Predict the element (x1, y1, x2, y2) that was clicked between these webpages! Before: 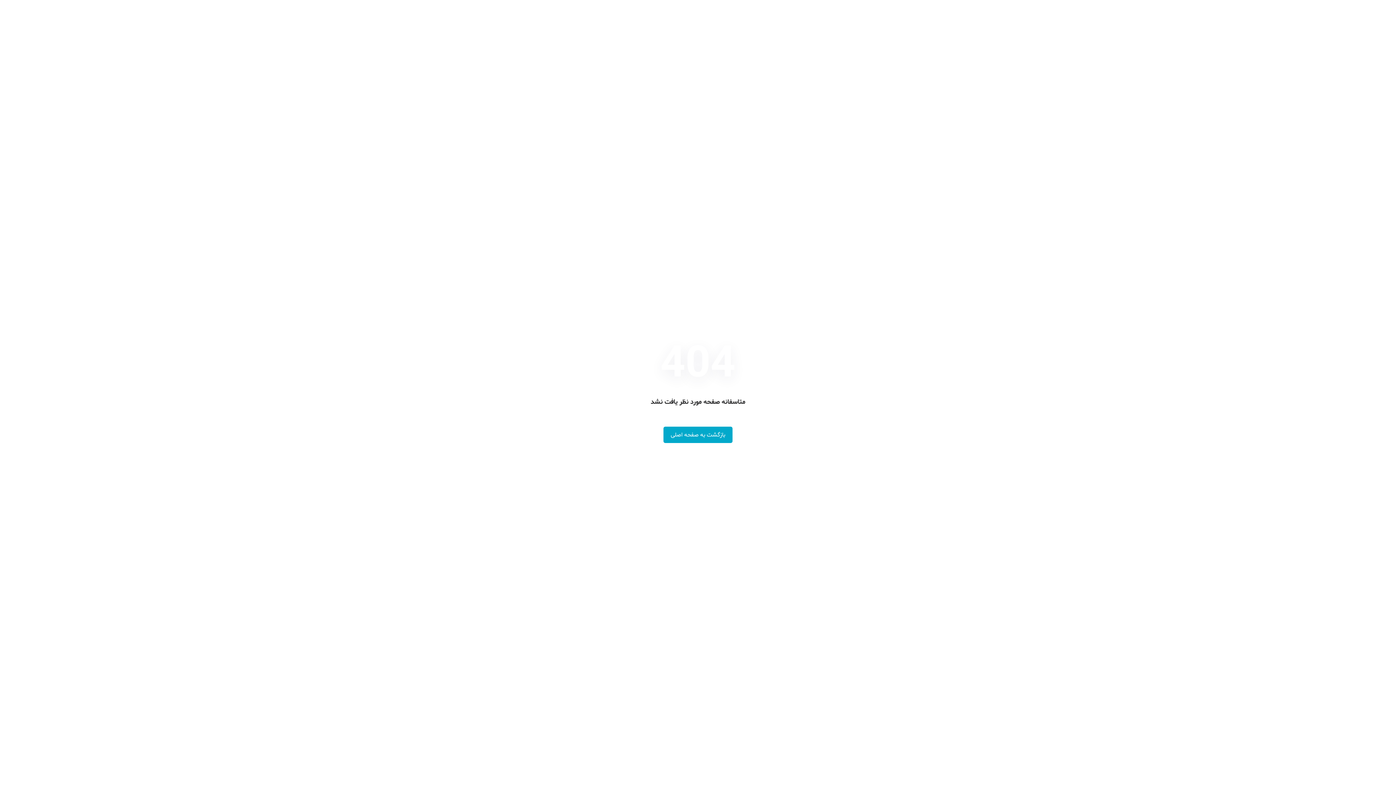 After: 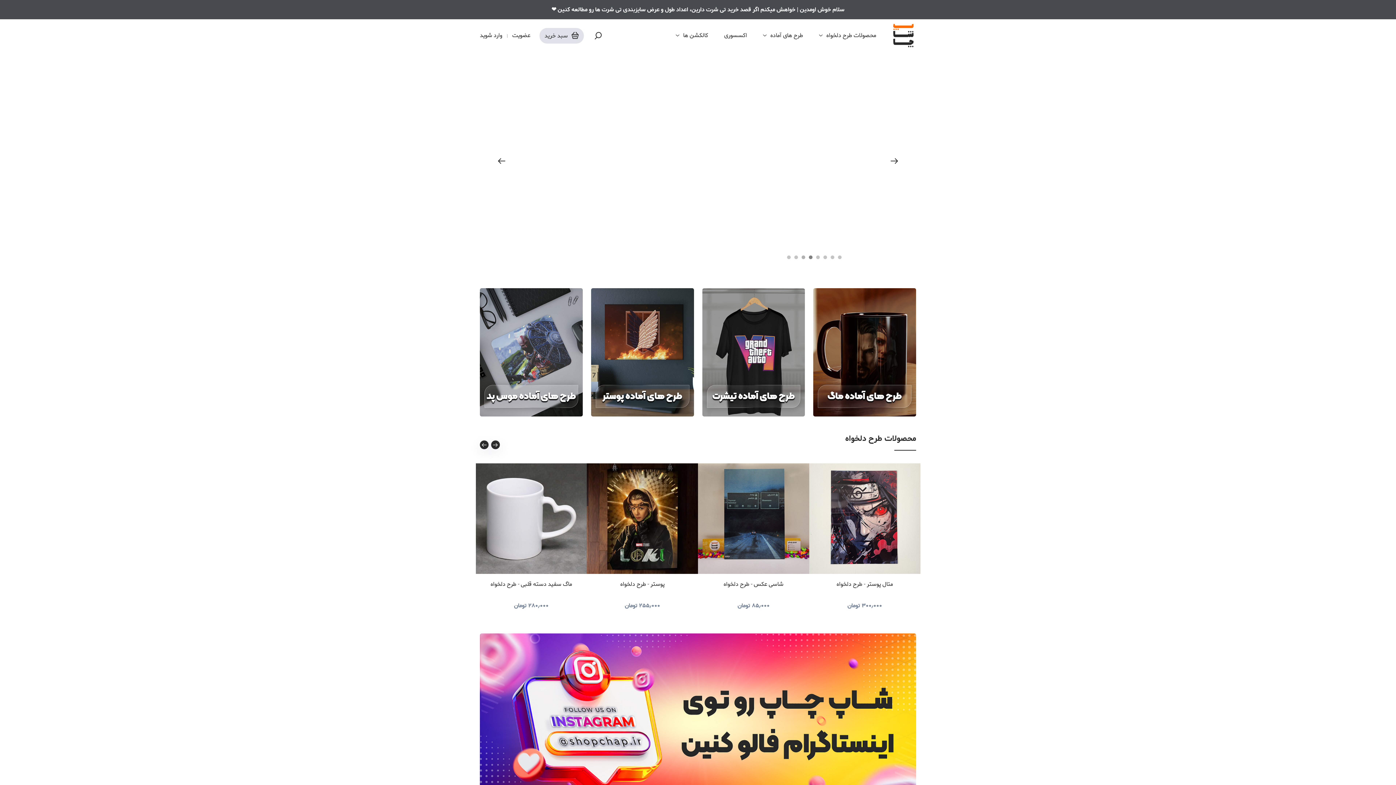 Action: label: بازگشت به صفحه اصلی bbox: (663, 426, 732, 443)